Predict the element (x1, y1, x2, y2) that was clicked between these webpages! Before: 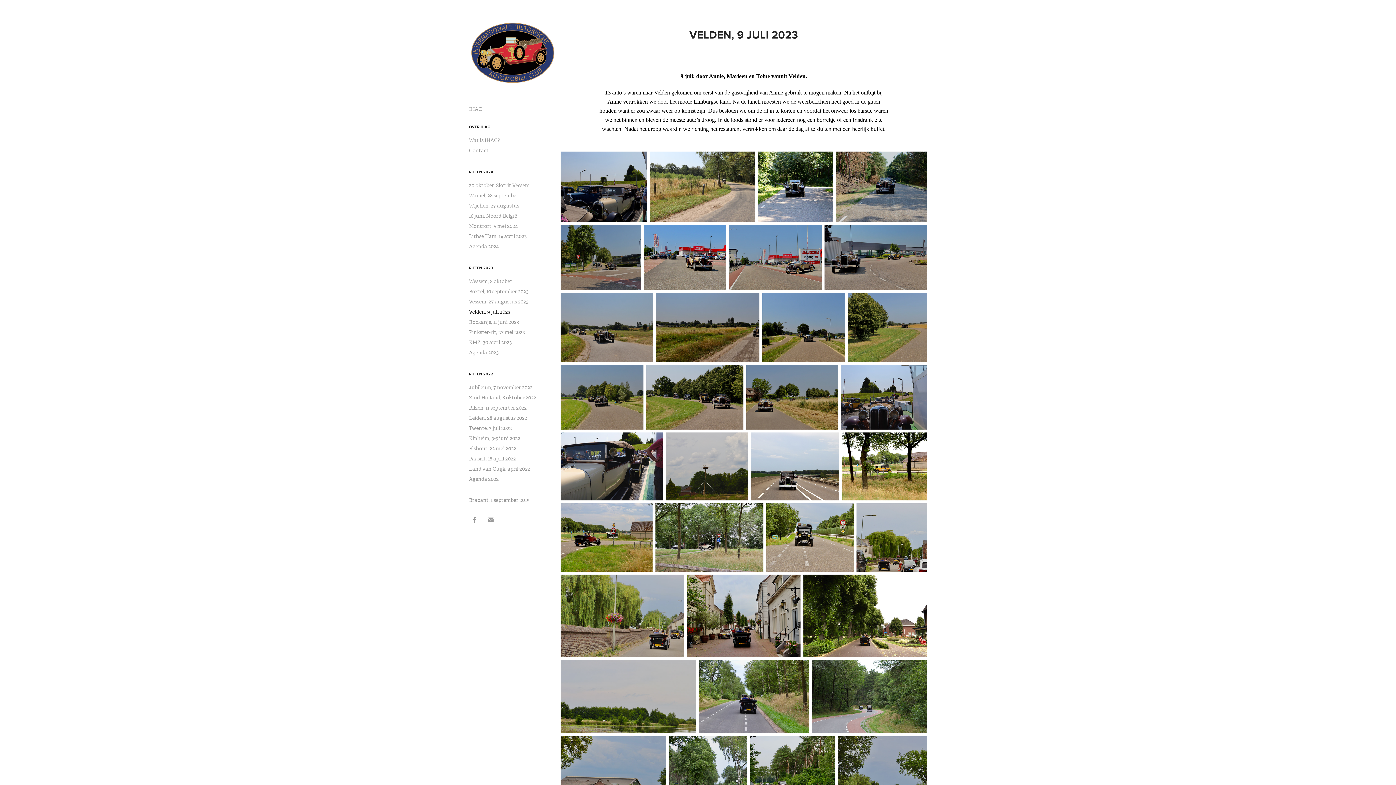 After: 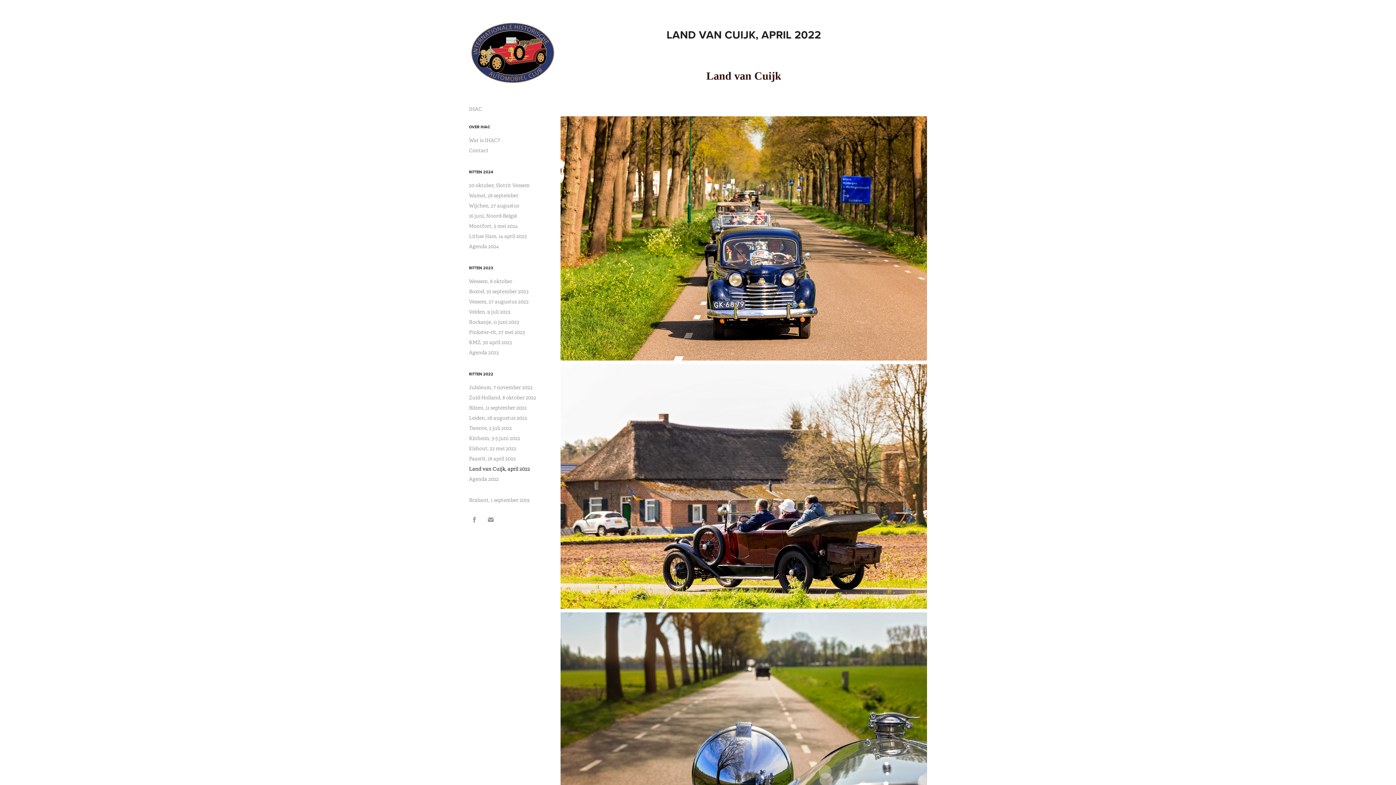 Action: bbox: (469, 465, 530, 472) label: Land van Cuijk, april 2022